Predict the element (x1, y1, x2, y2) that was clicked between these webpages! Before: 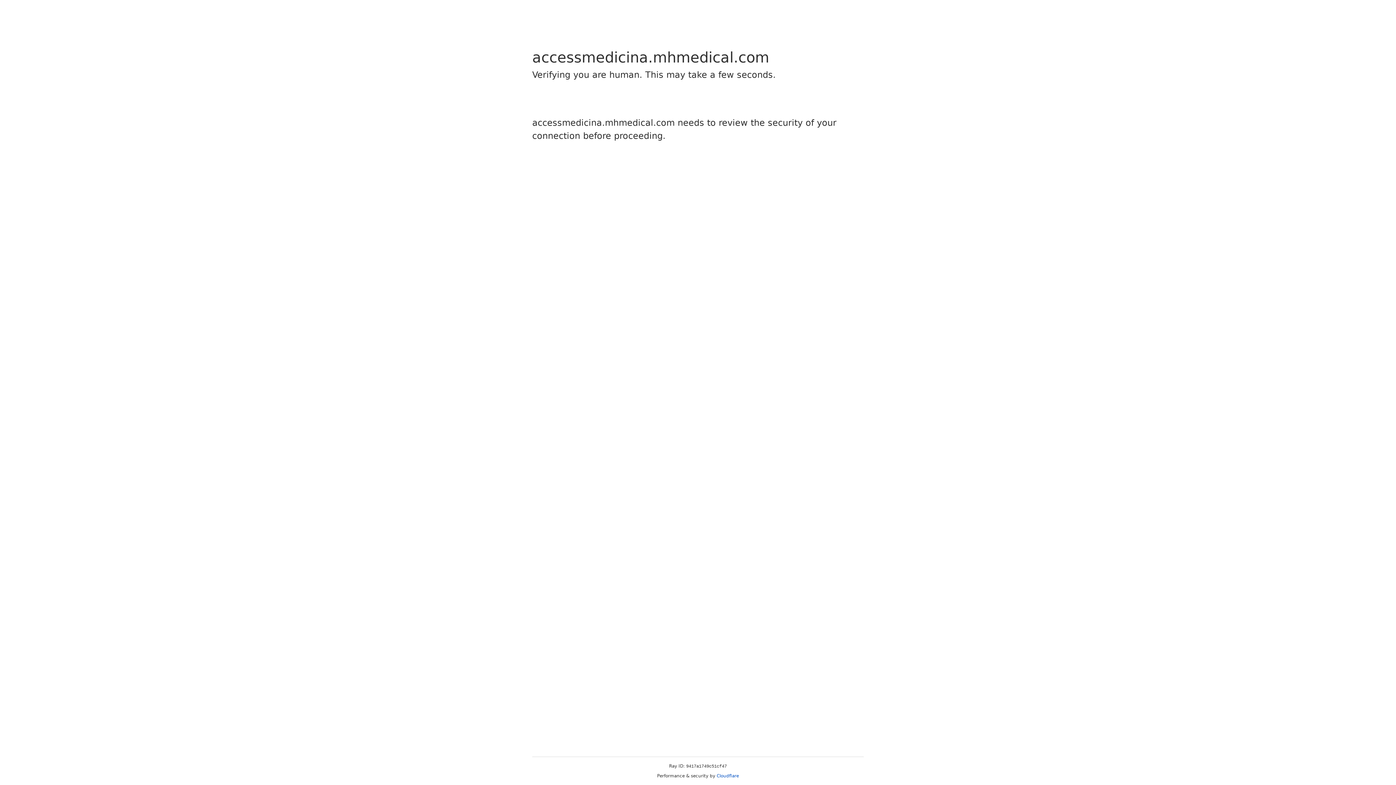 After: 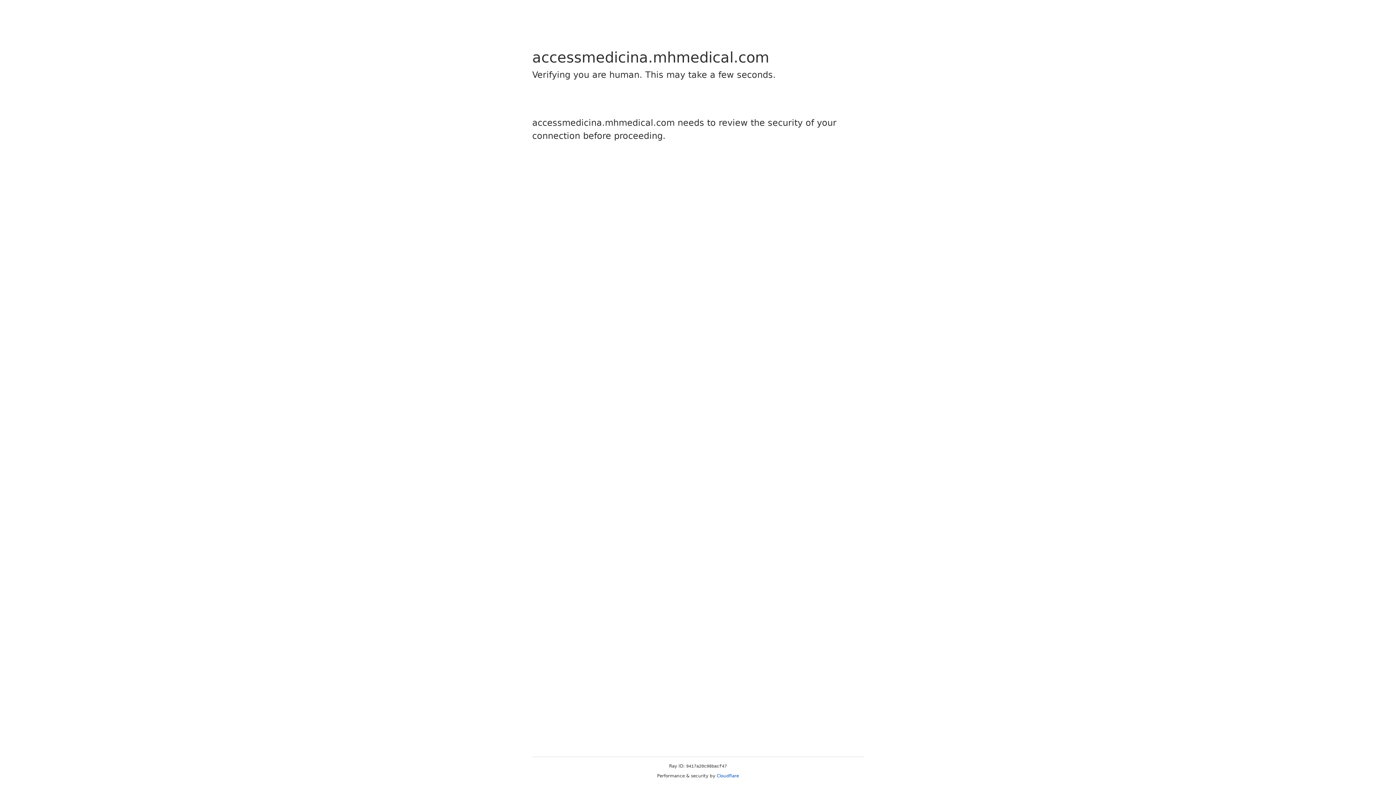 Action: bbox: (716, 773, 739, 778) label: Cloudflare